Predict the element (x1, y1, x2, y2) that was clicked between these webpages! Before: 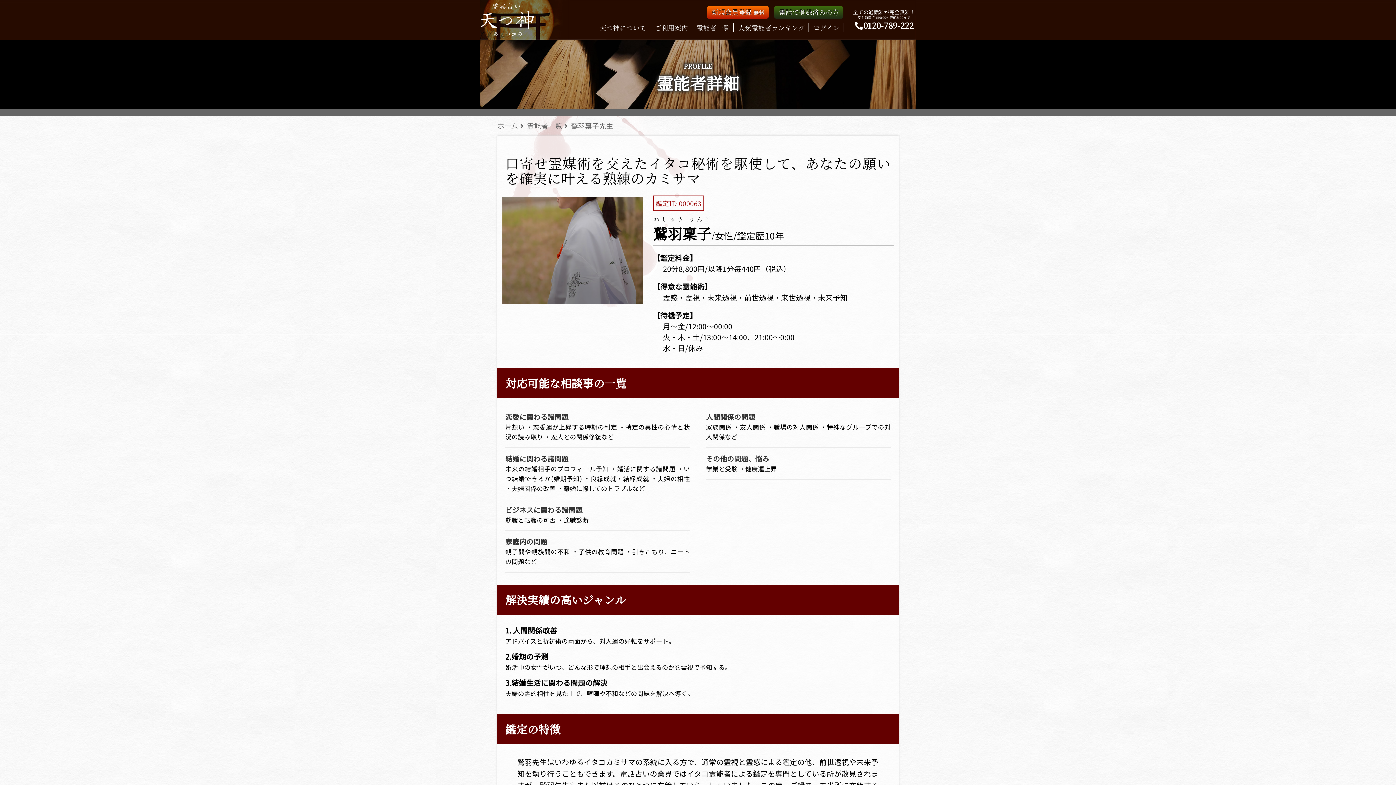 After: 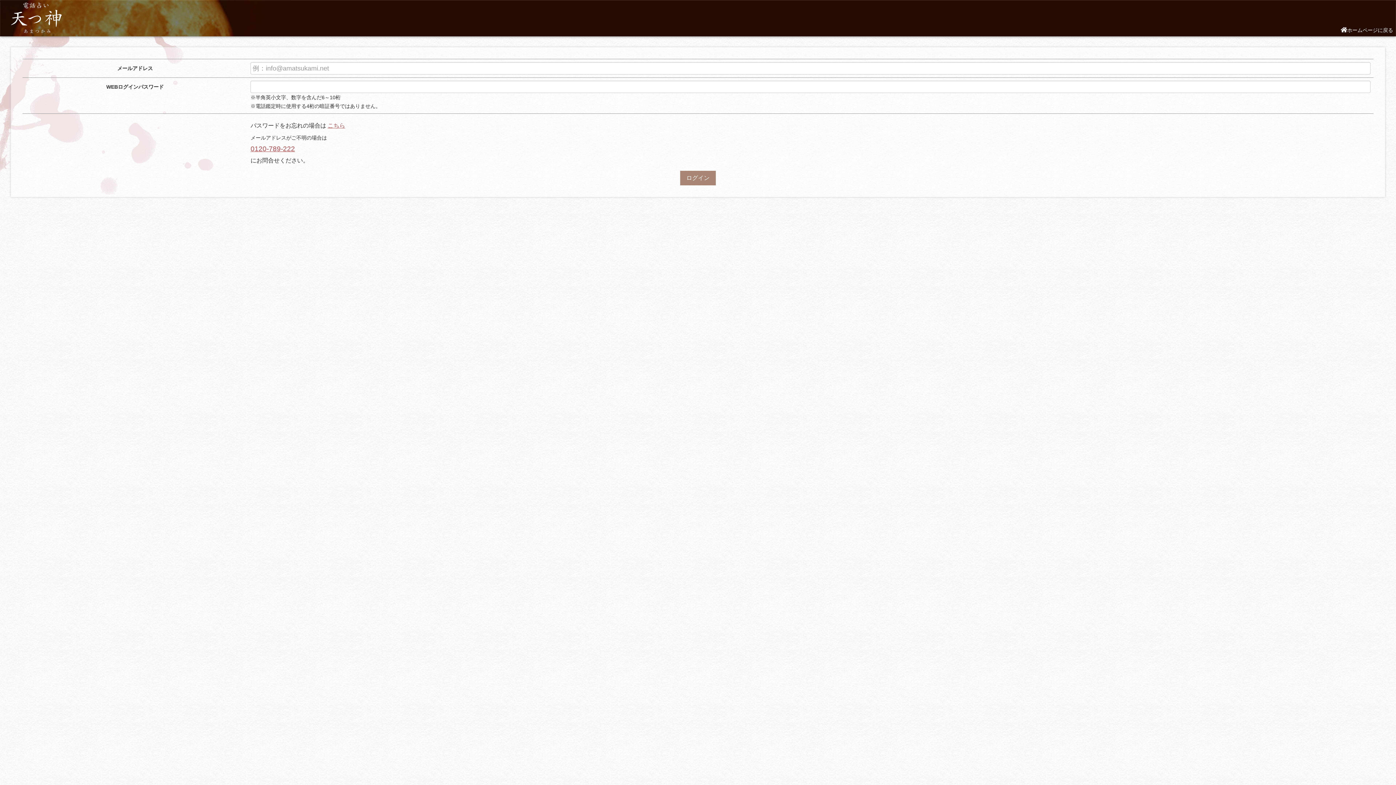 Action: bbox: (809, 22, 843, 32) label: ログイン